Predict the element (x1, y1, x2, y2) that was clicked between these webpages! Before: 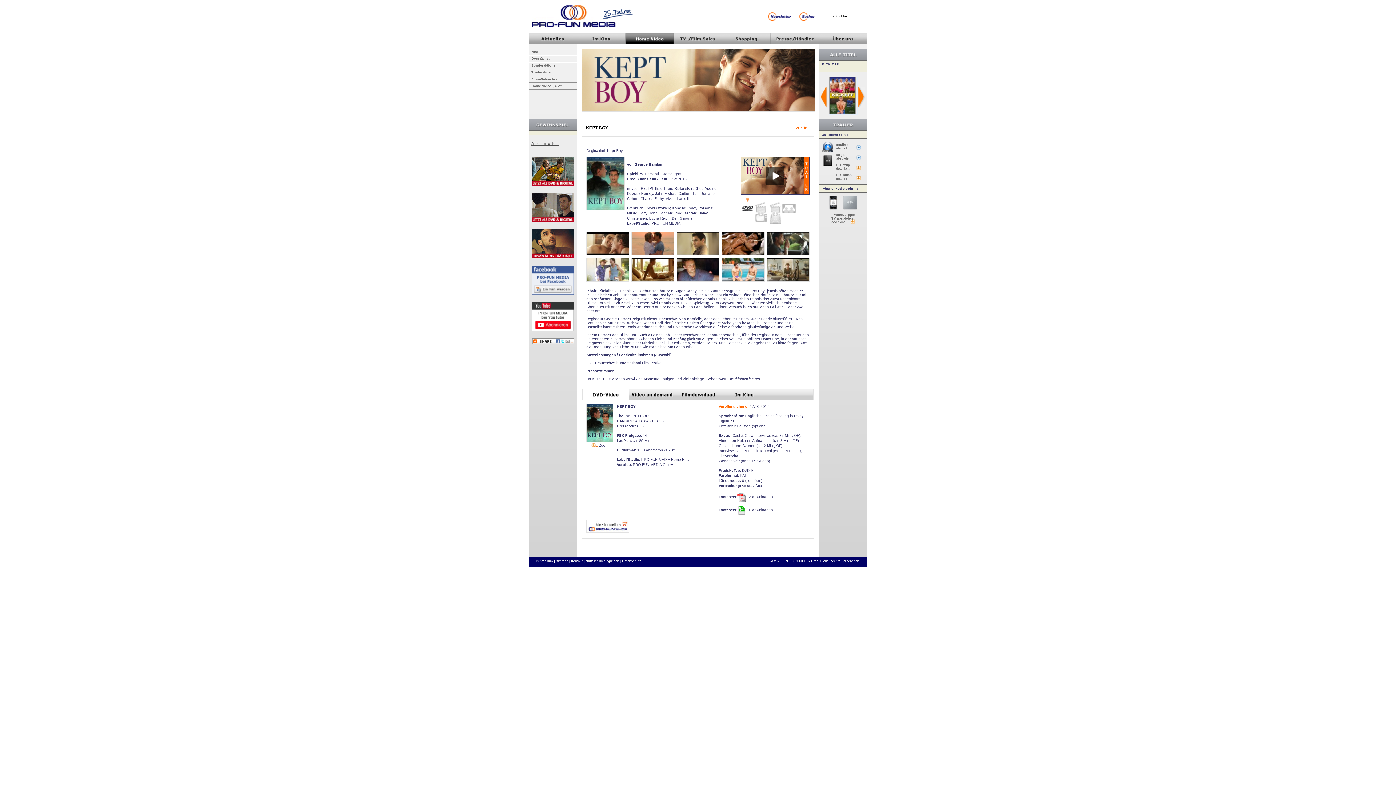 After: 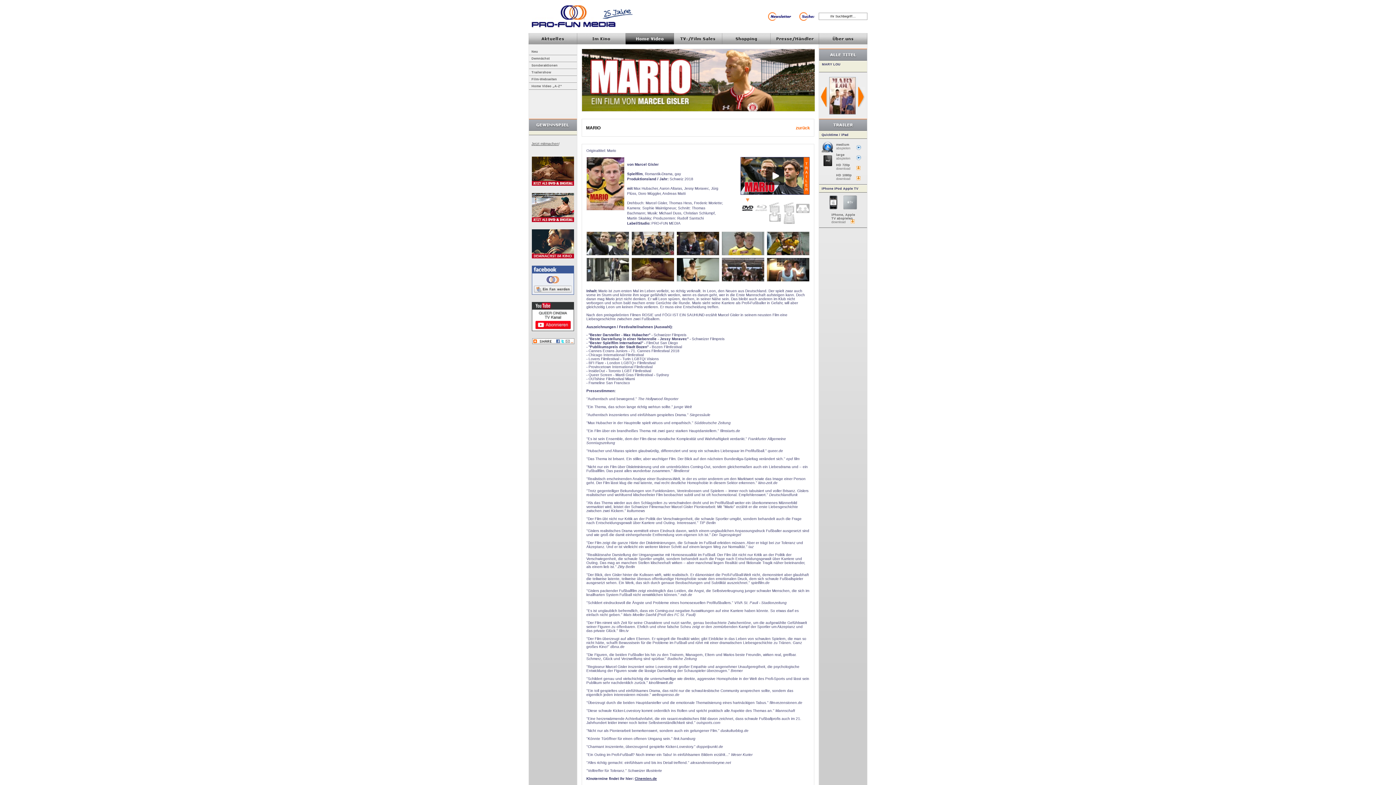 Action: bbox: (532, 184, 574, 190)